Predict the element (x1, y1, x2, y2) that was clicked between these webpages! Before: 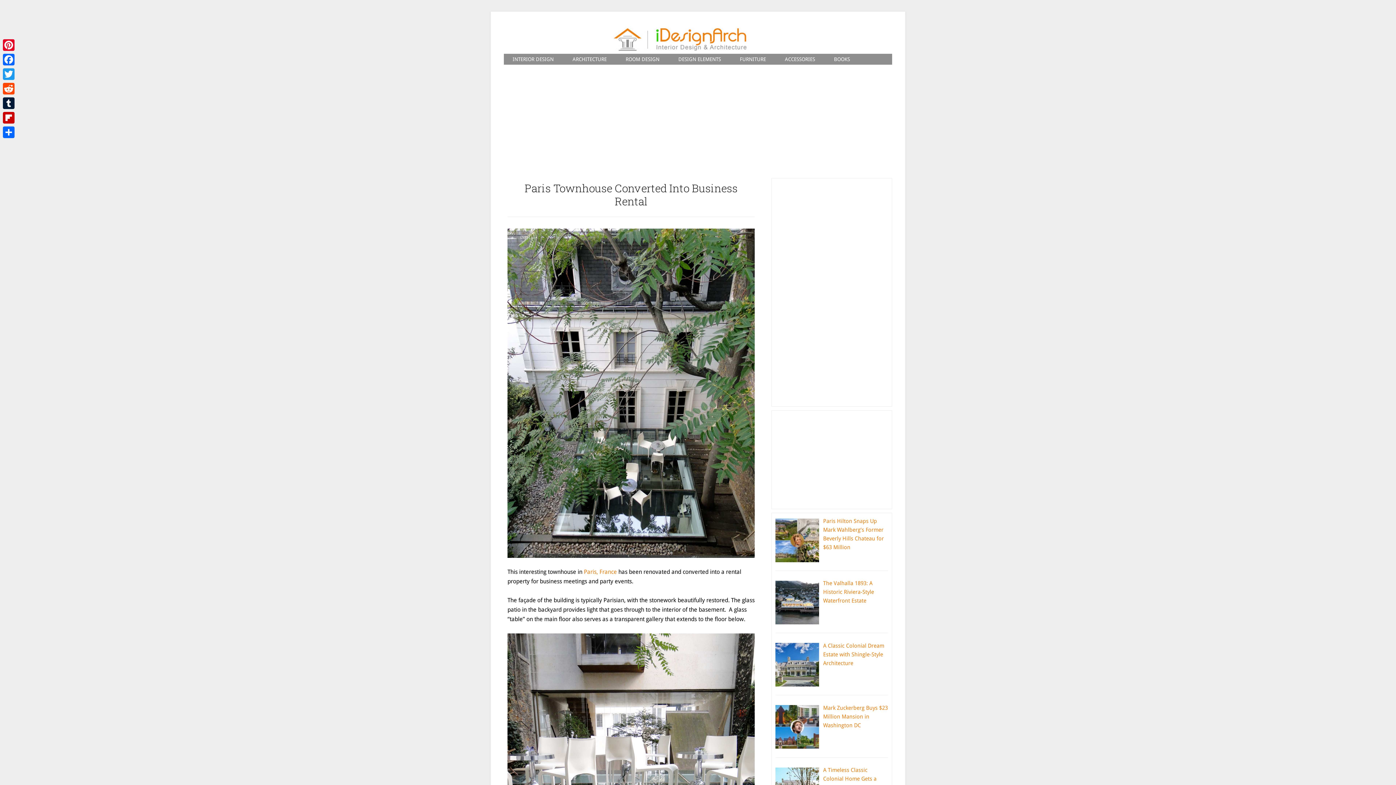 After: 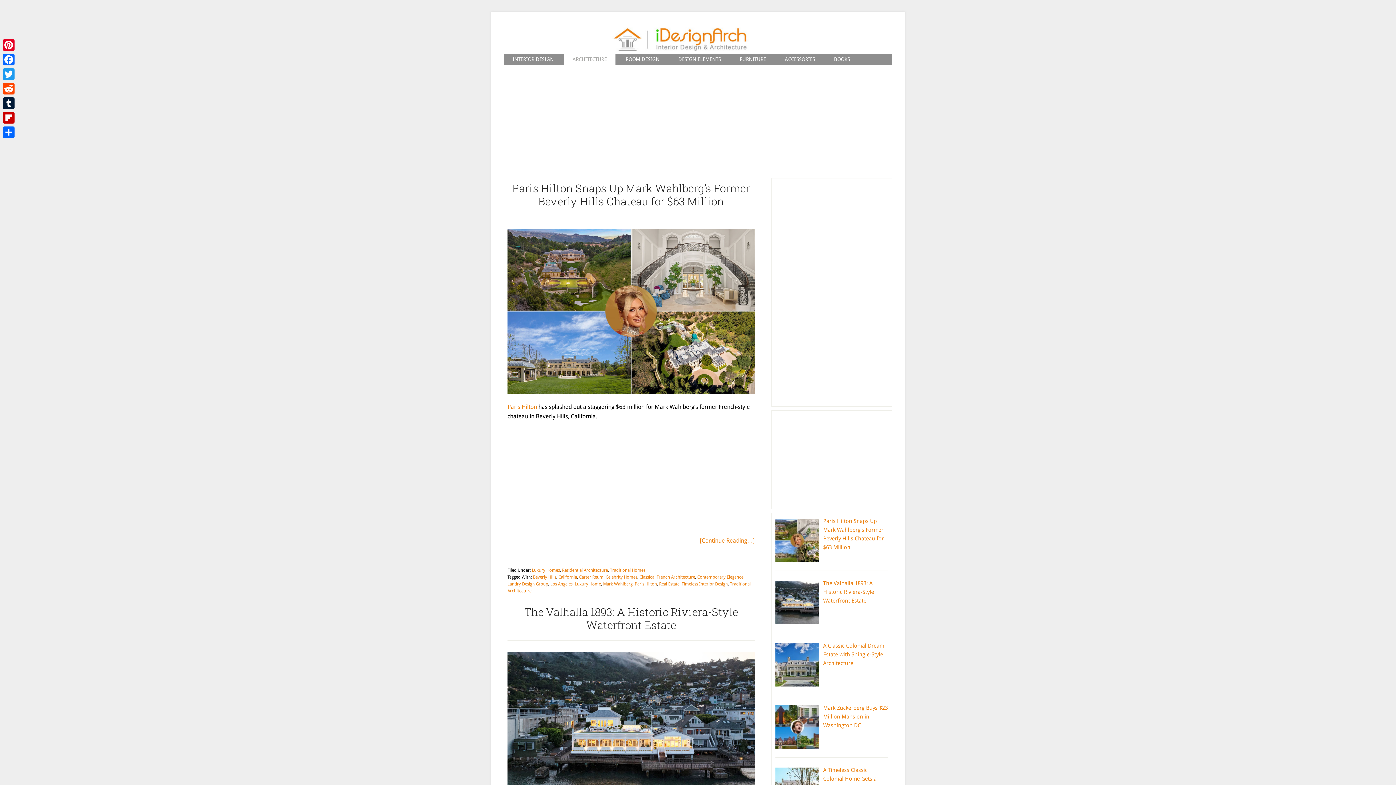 Action: bbox: (564, 53, 615, 64) label: ARCHITECTURE